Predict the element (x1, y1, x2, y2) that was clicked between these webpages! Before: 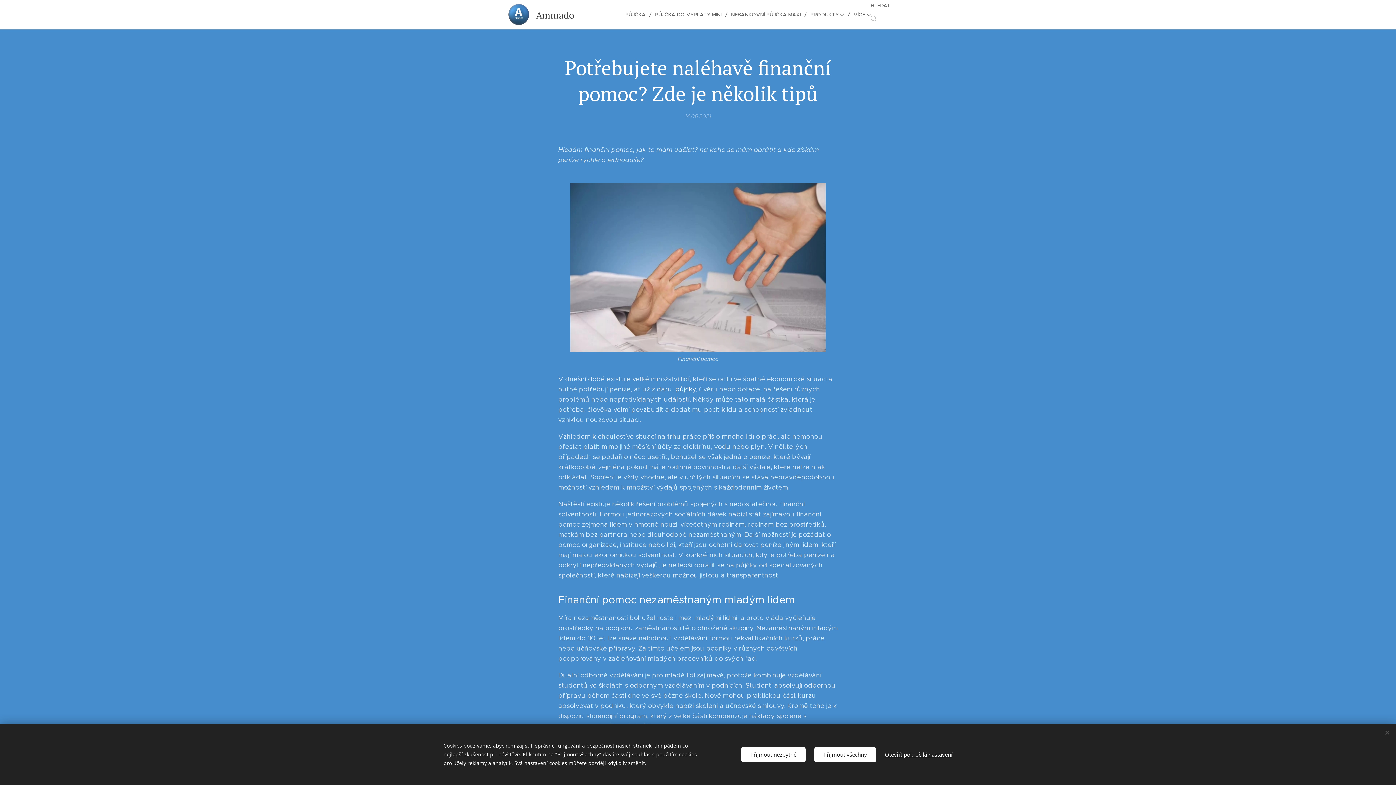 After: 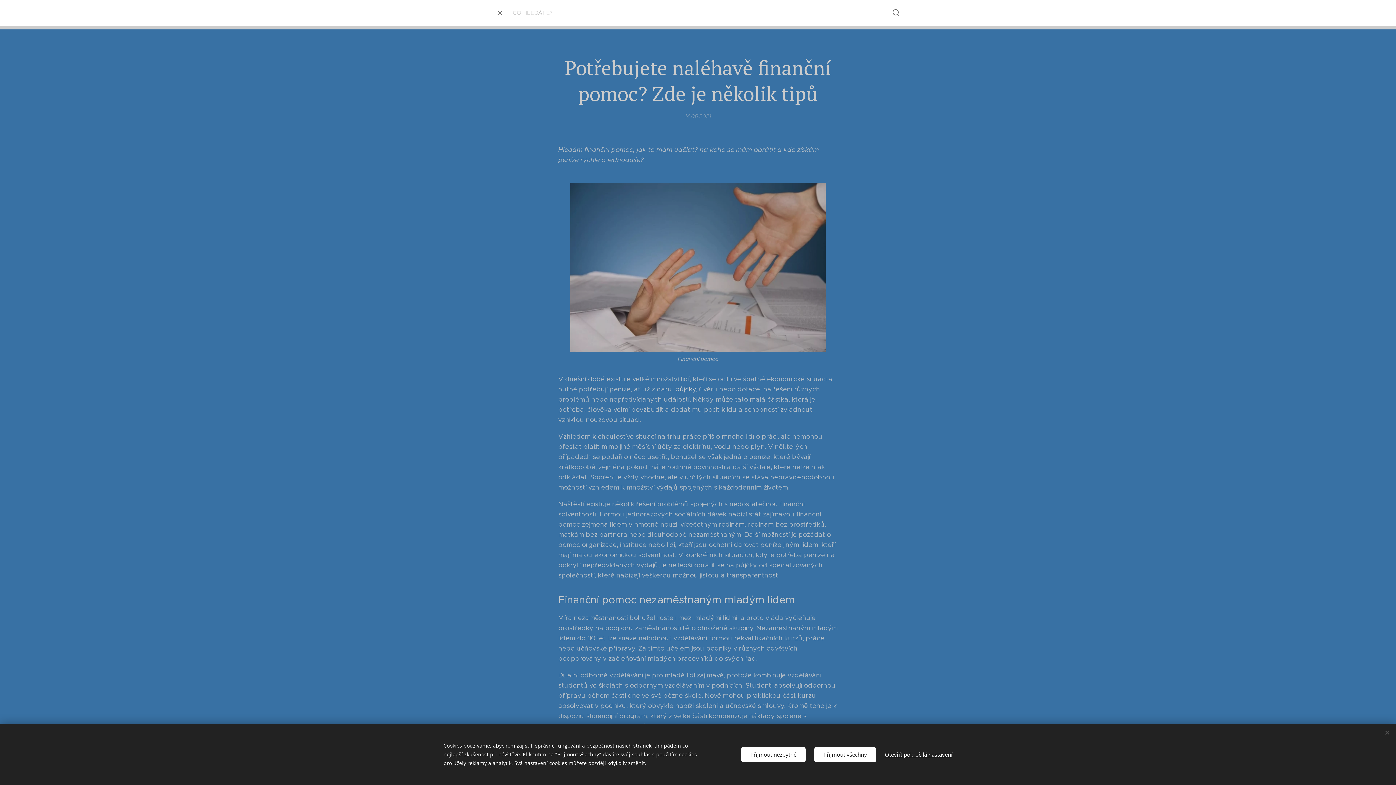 Action: label: seach bbox: (870, 1, 890, 27)